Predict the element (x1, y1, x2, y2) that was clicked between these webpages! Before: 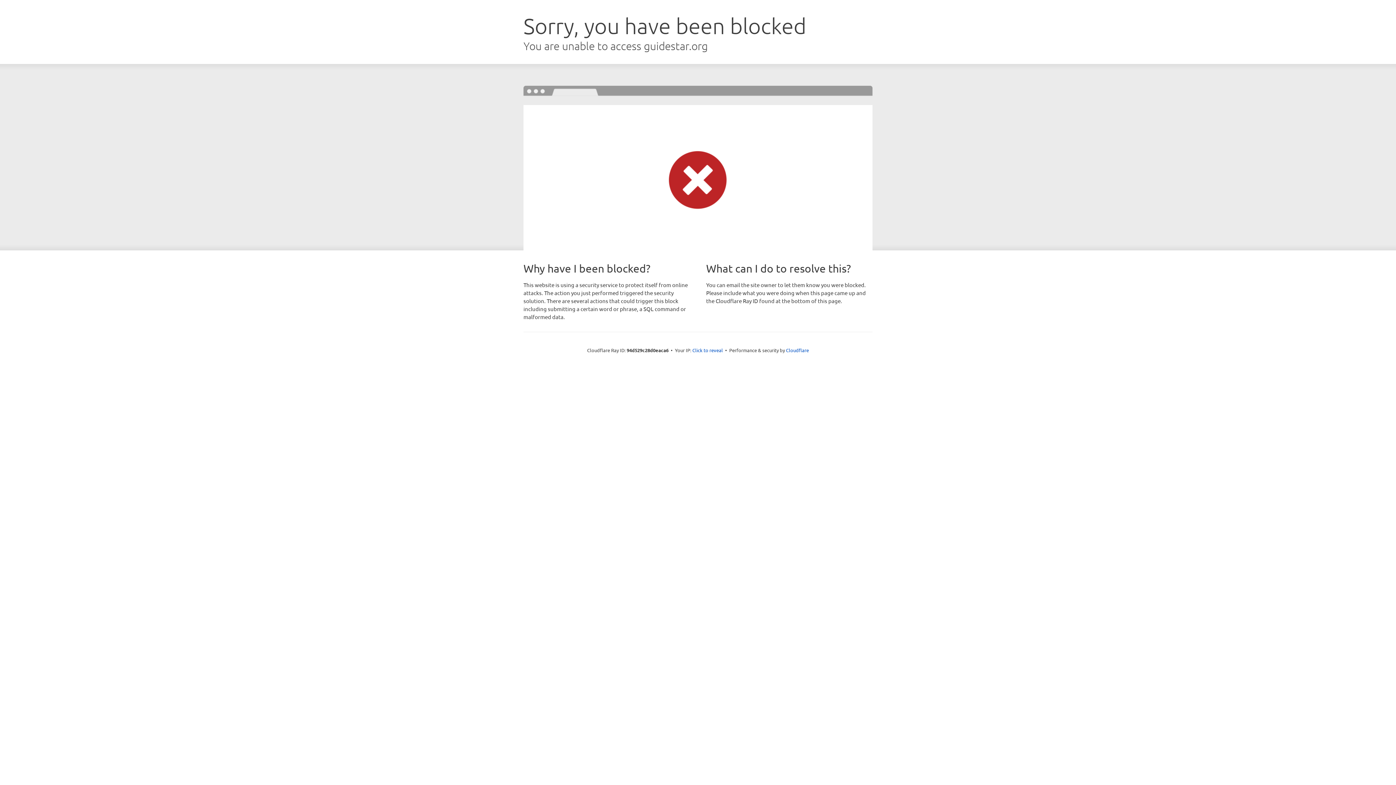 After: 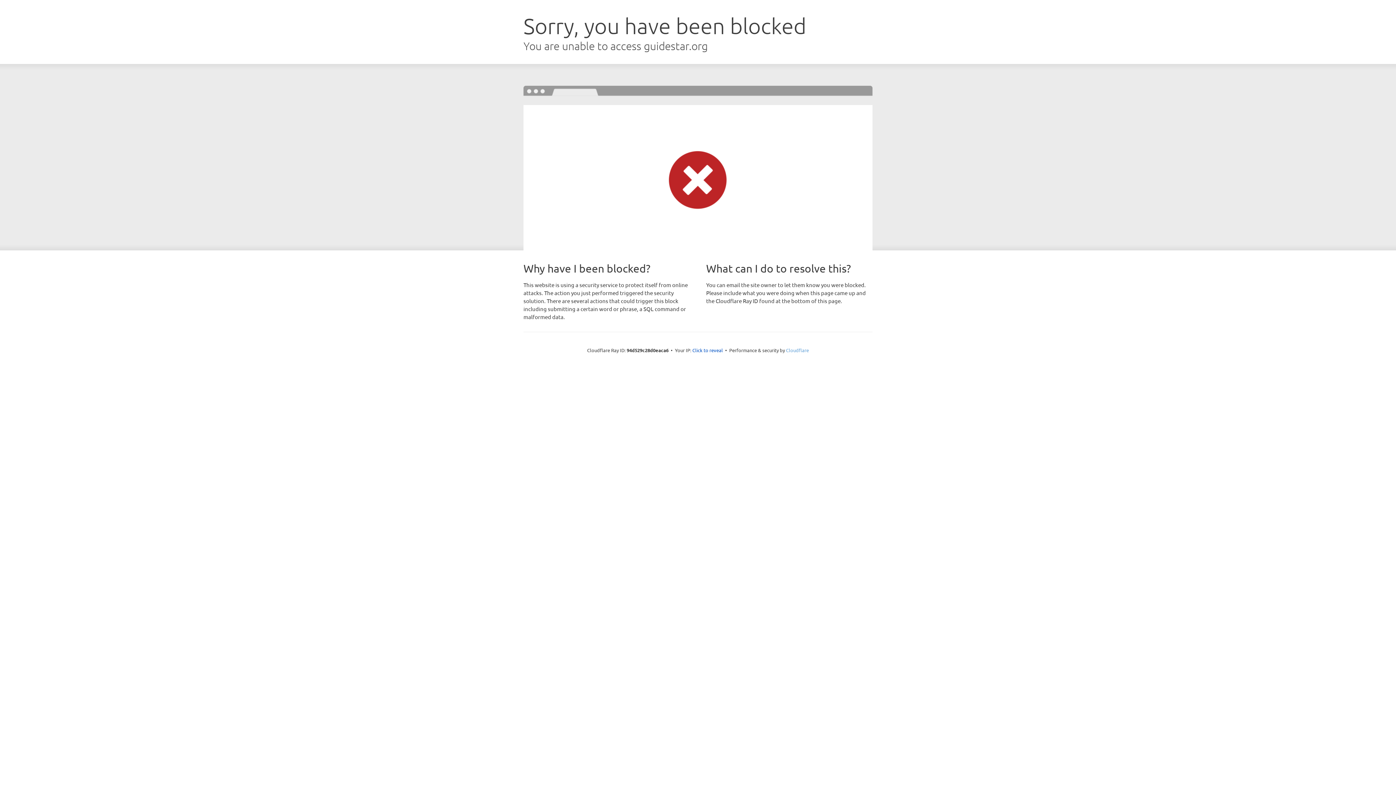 Action: label: Cloudflare bbox: (786, 347, 809, 353)